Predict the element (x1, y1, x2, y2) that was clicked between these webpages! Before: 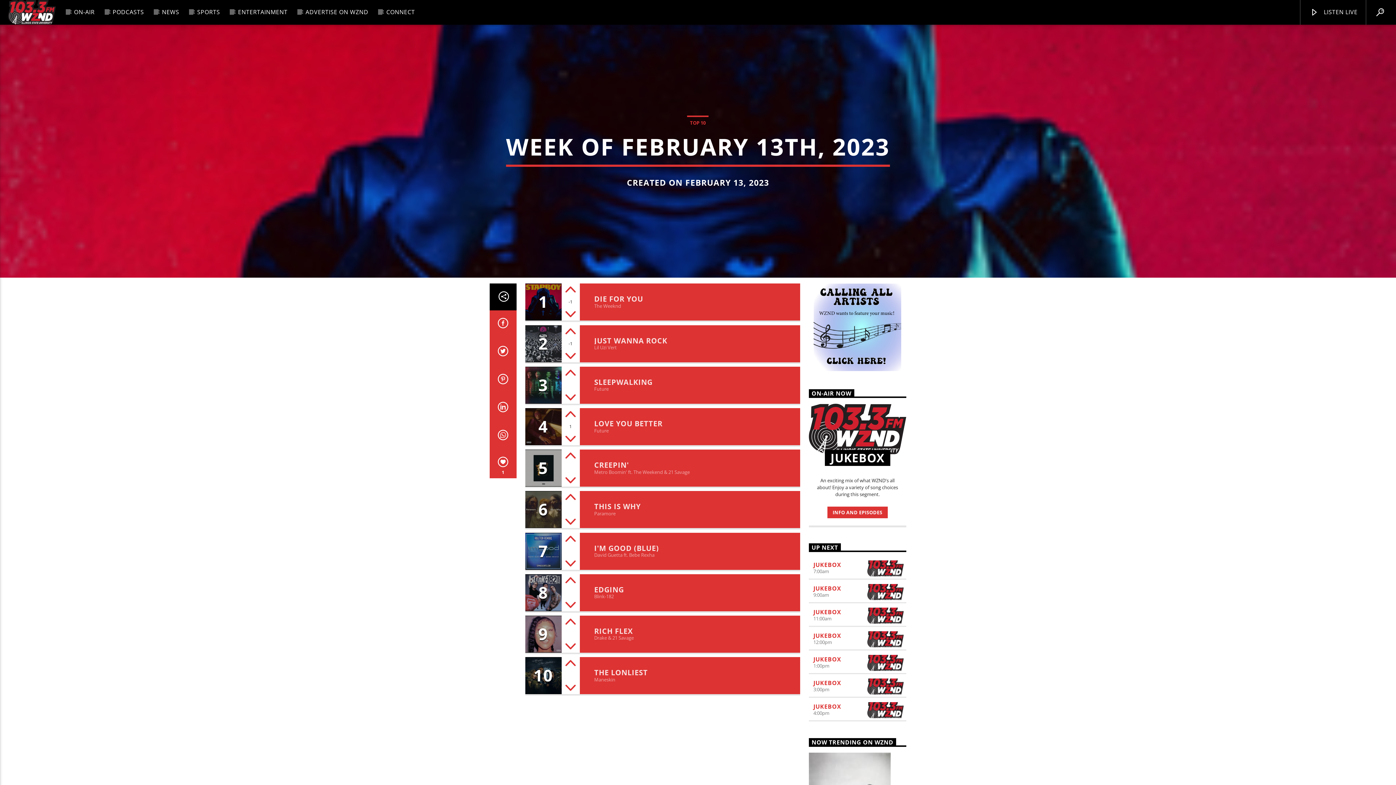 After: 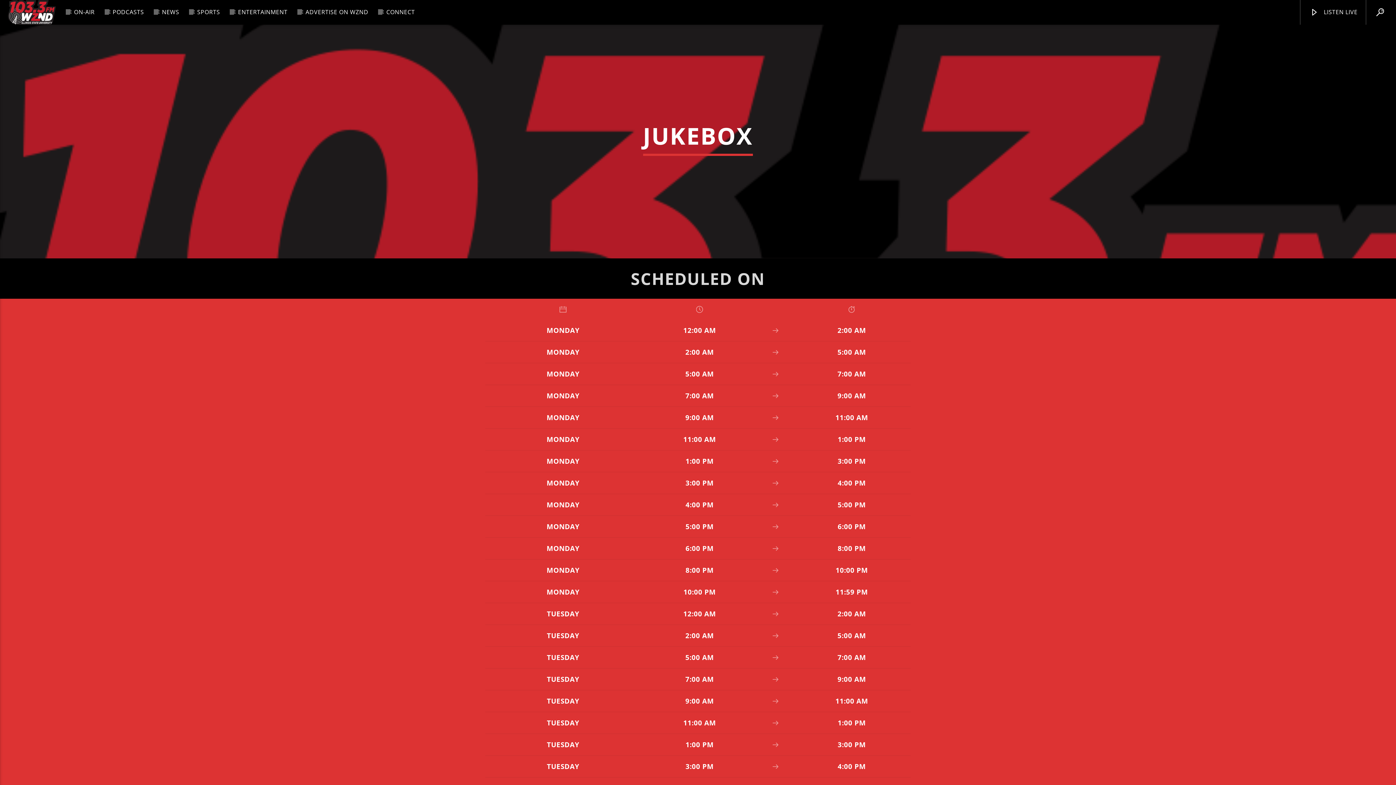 Action: bbox: (813, 631, 841, 639) label: JUKEBOX